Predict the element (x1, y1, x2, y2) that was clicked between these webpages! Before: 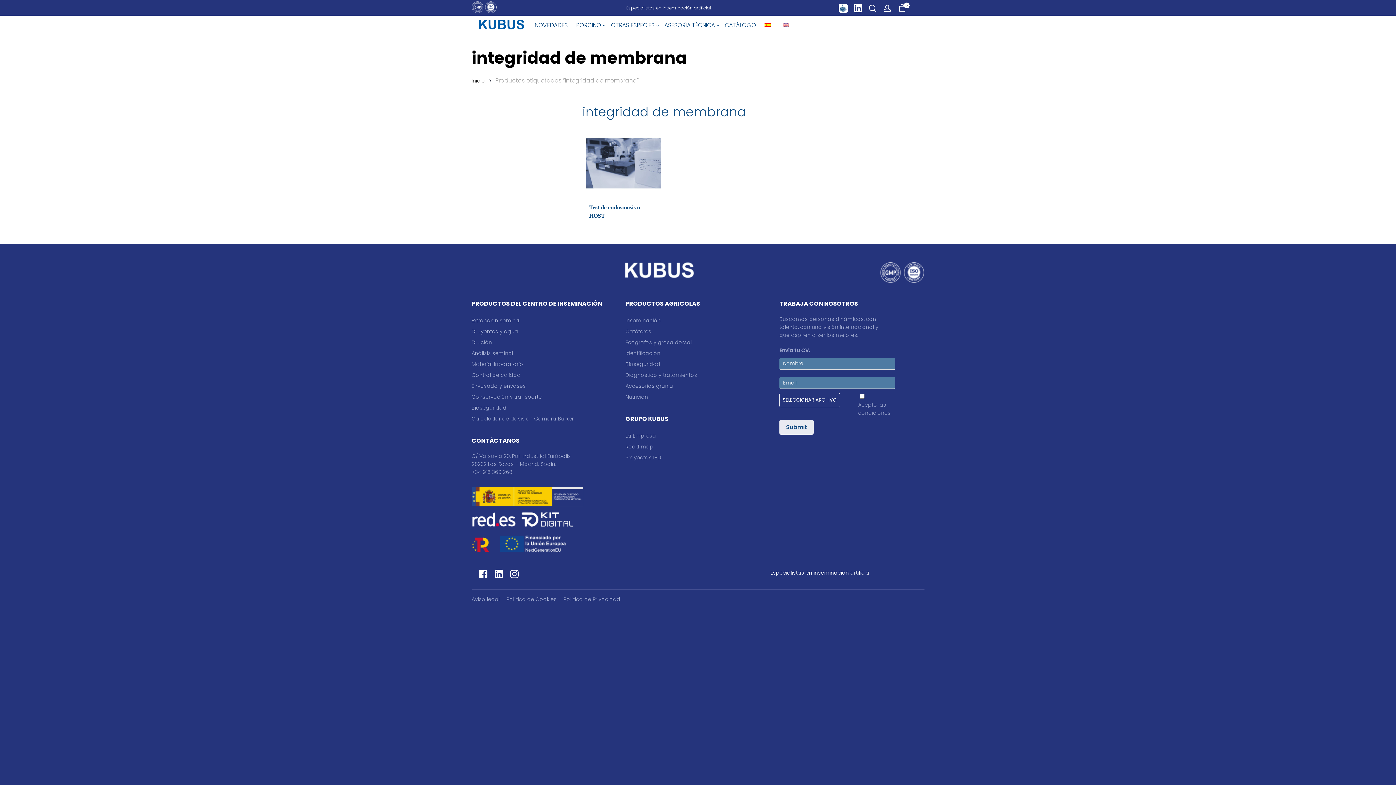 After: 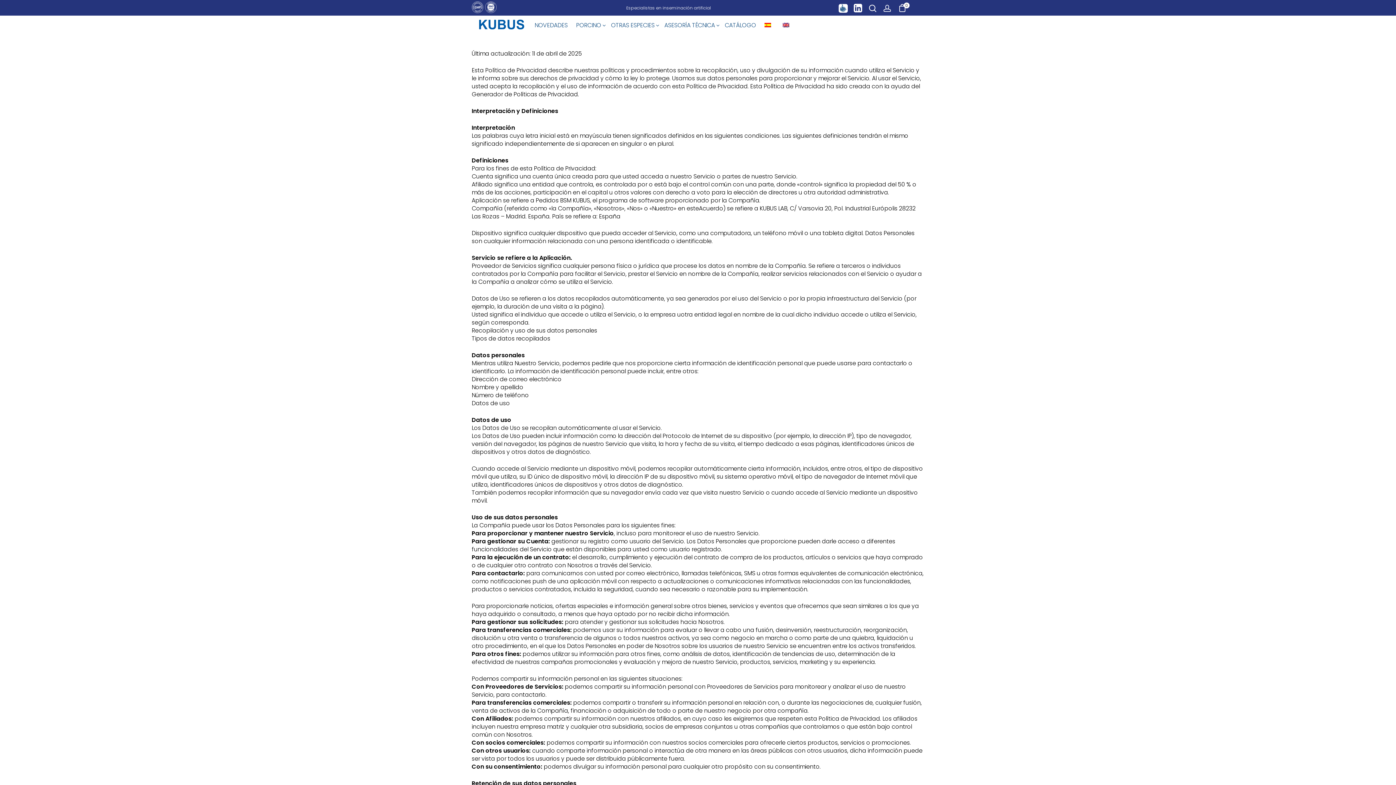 Action: bbox: (563, 595, 620, 603) label: Política de Privacidad